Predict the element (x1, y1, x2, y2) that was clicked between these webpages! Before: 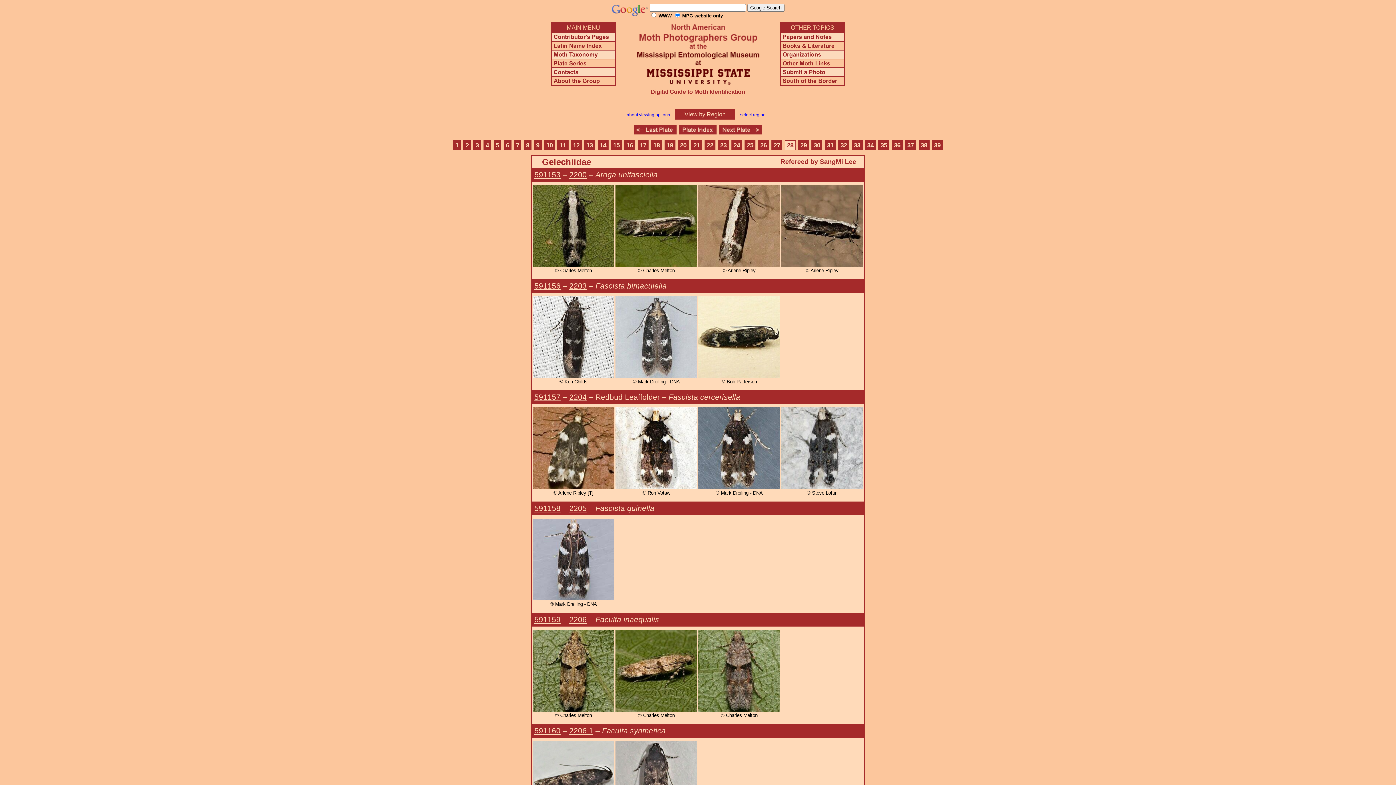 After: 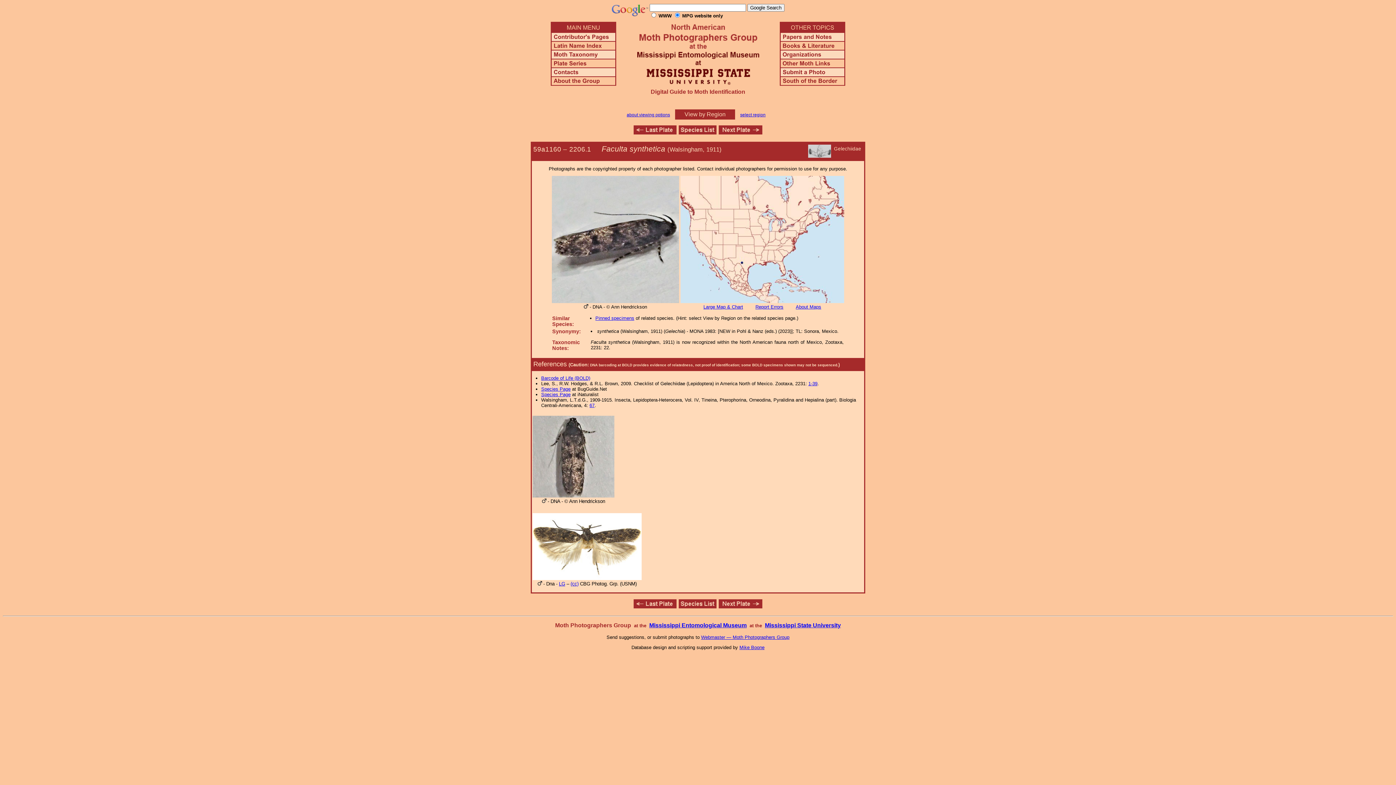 Action: bbox: (569, 726, 593, 735) label: 2206.1